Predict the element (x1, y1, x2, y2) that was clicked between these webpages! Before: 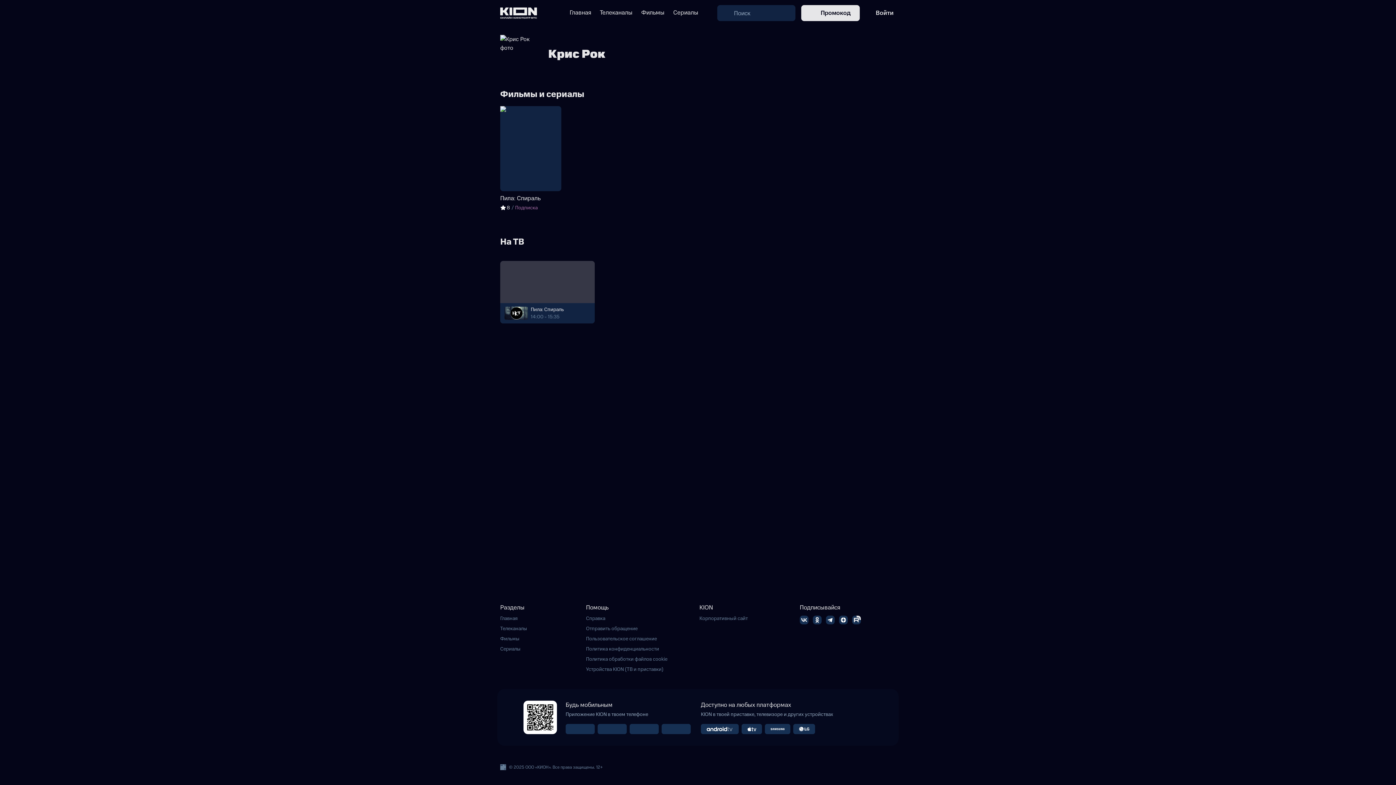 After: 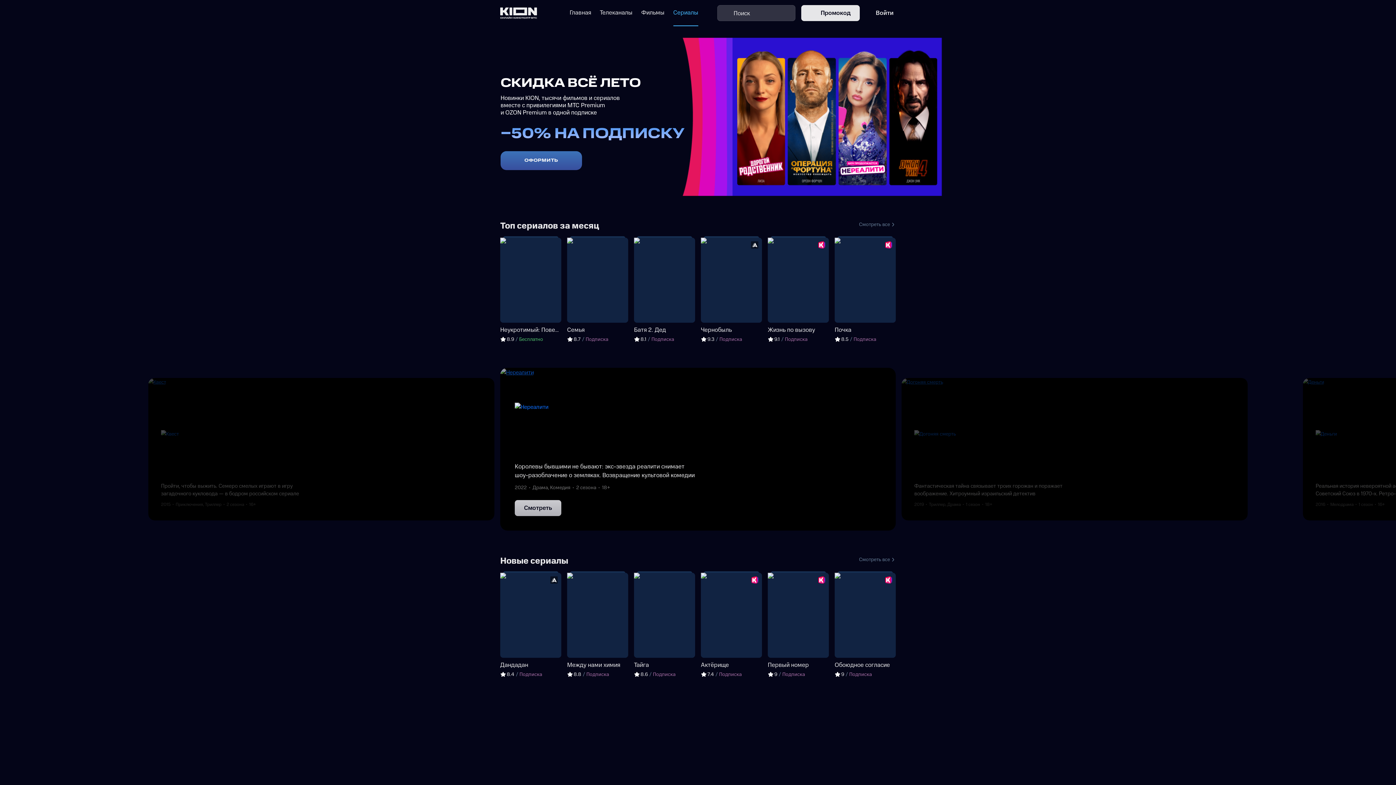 Action: label: Сериалы bbox: (669, 0, 702, 26)